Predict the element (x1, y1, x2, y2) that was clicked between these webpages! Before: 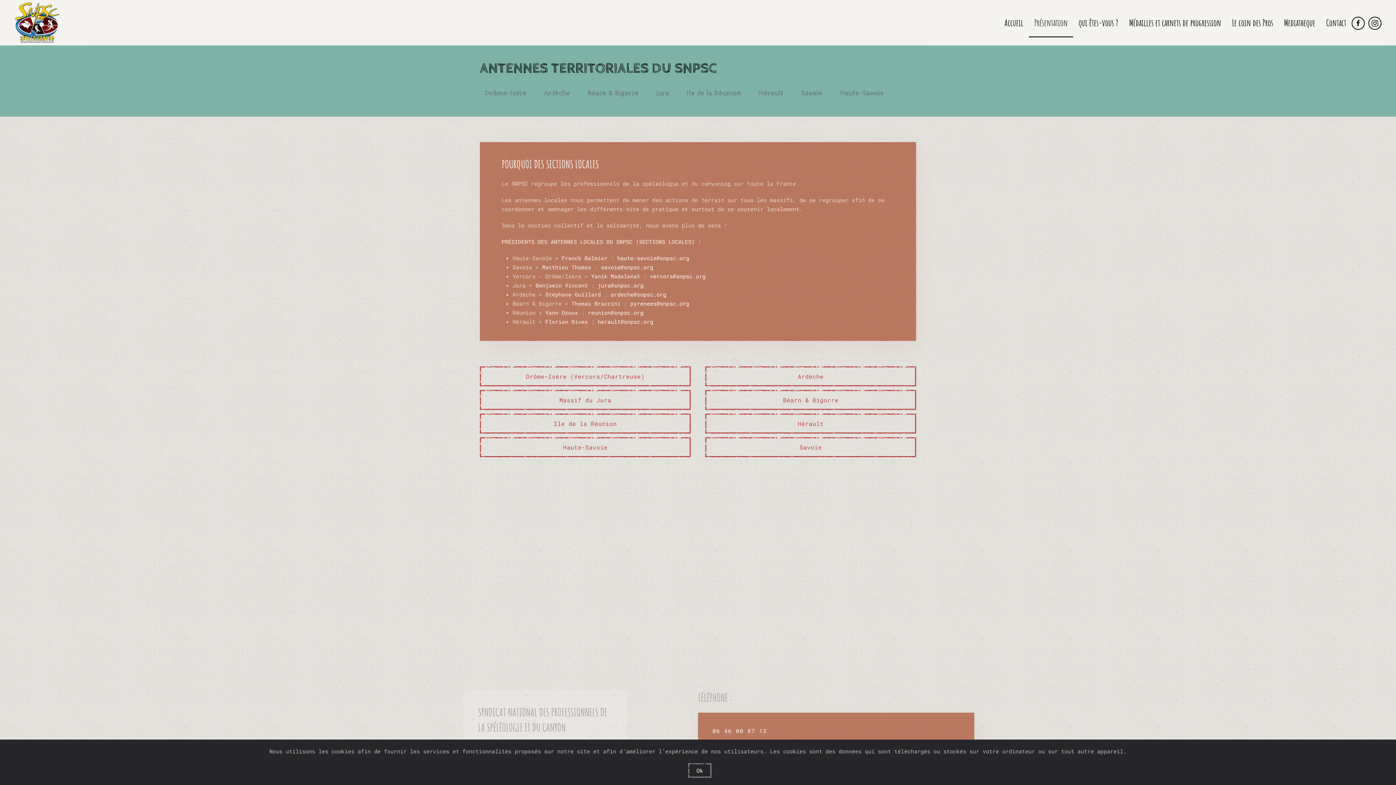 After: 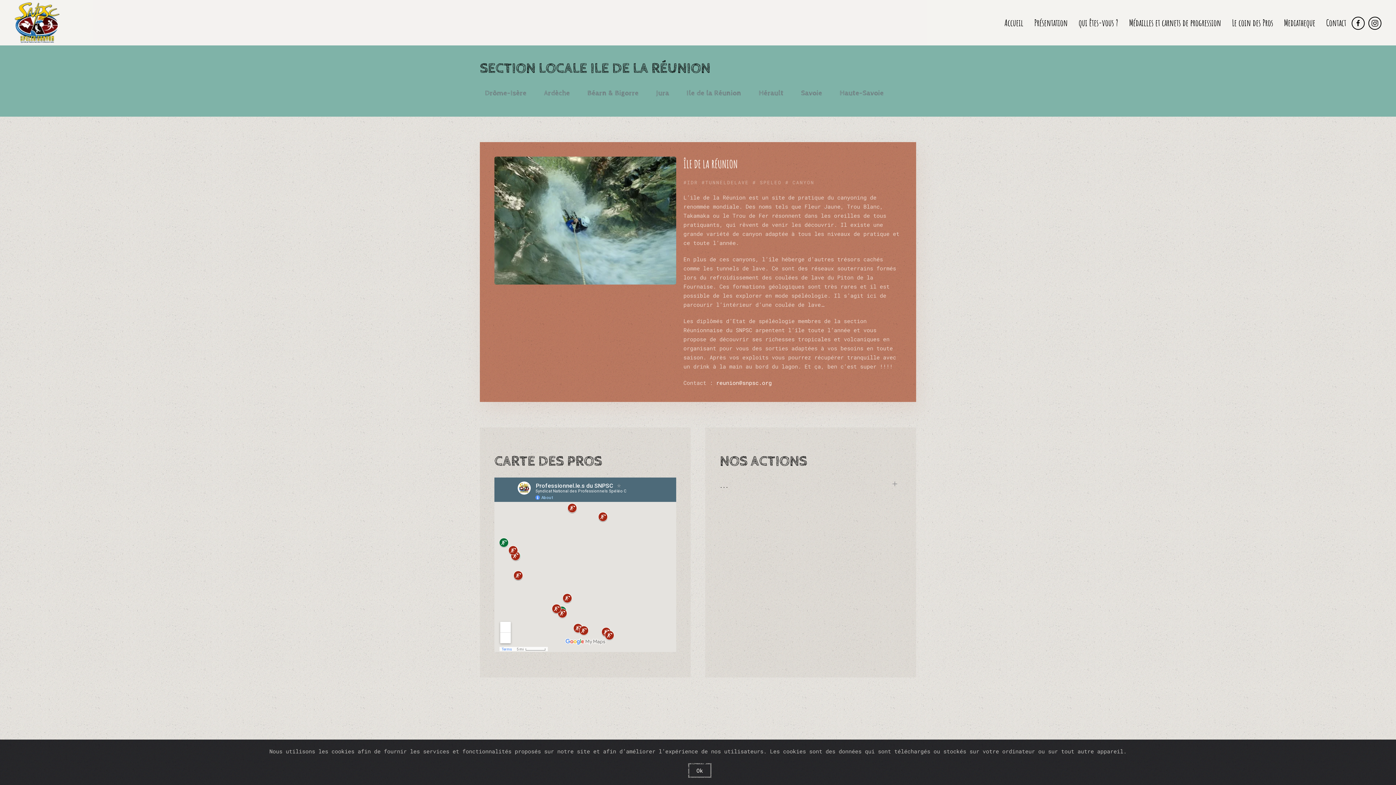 Action: bbox: (480, 413, 690, 433) label: Ile de la Réunion